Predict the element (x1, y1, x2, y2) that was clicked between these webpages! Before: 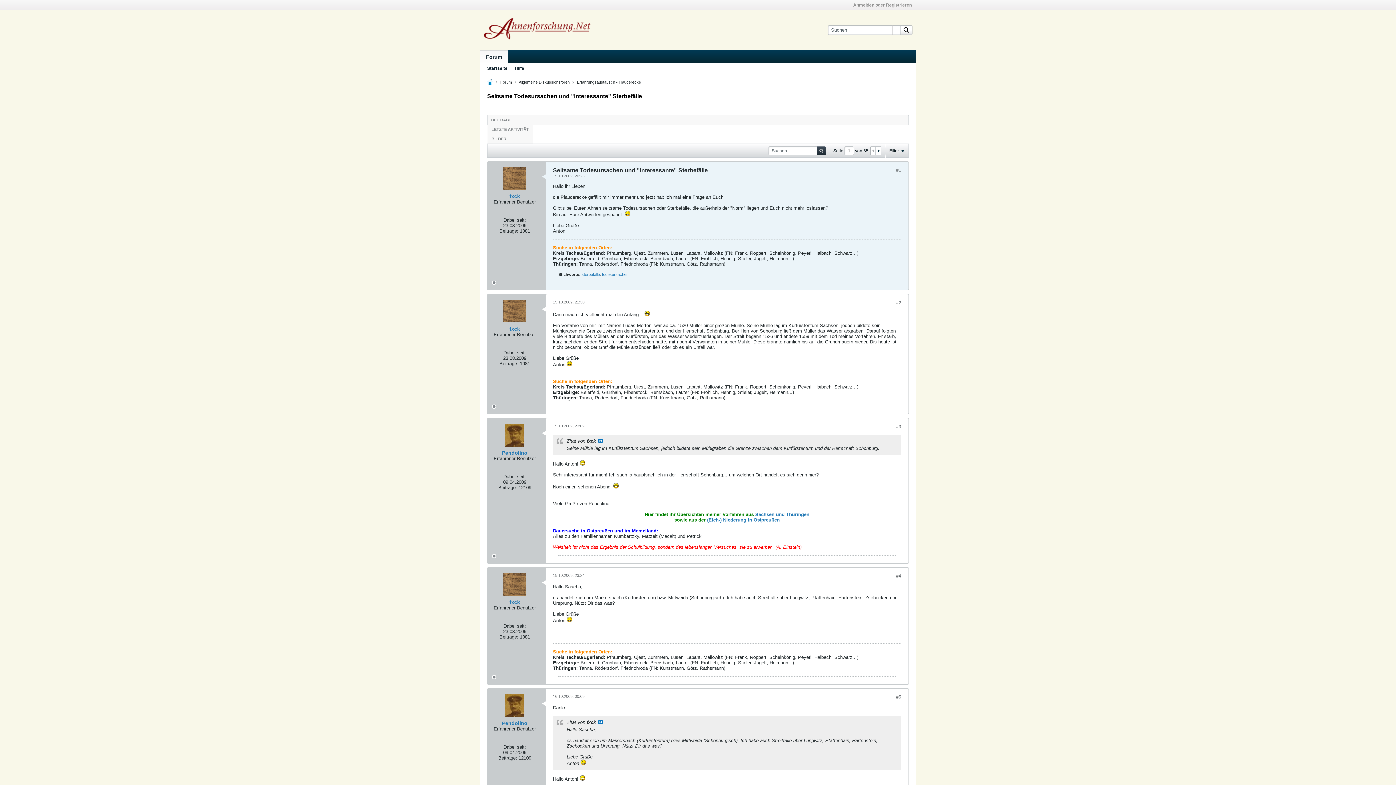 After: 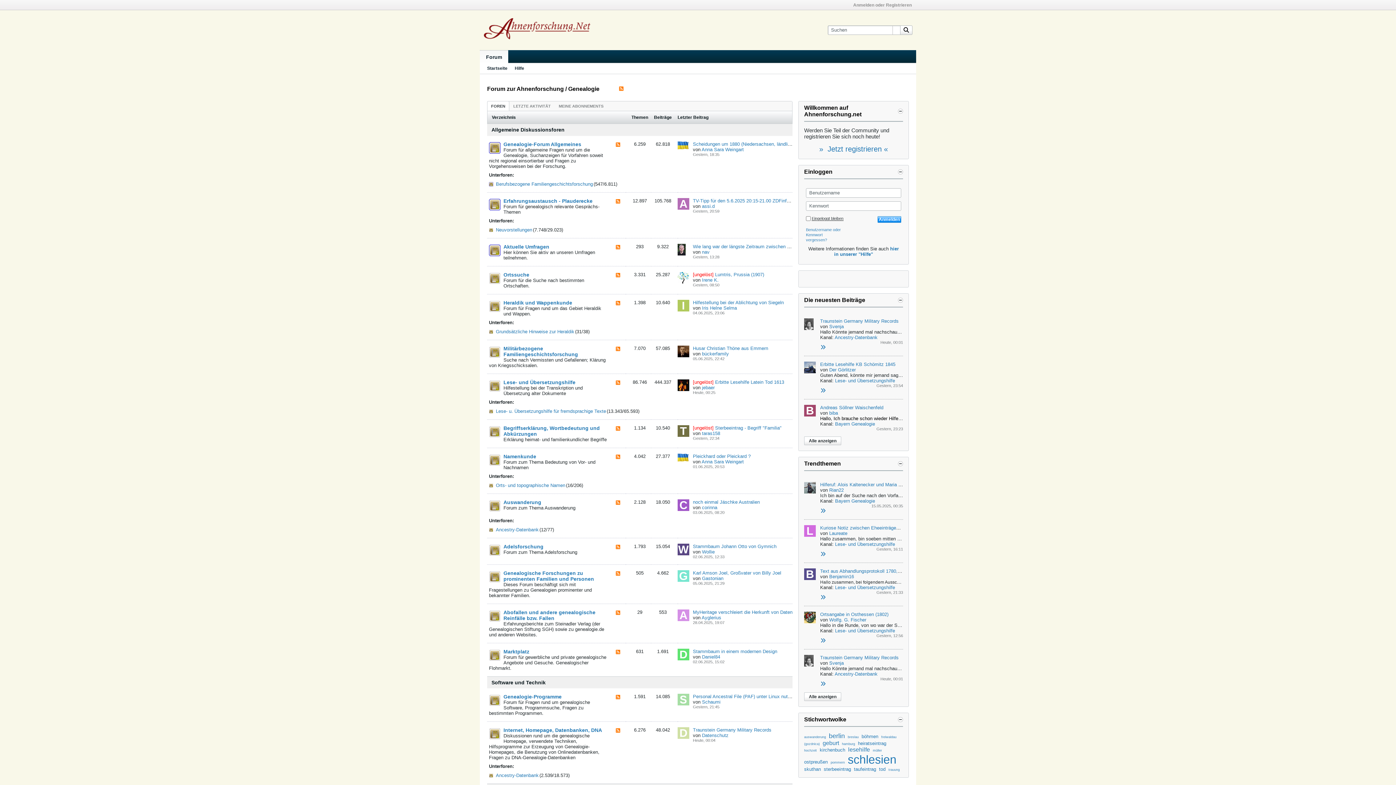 Action: bbox: (487, 117, 515, 122) label: BEITRÄGE